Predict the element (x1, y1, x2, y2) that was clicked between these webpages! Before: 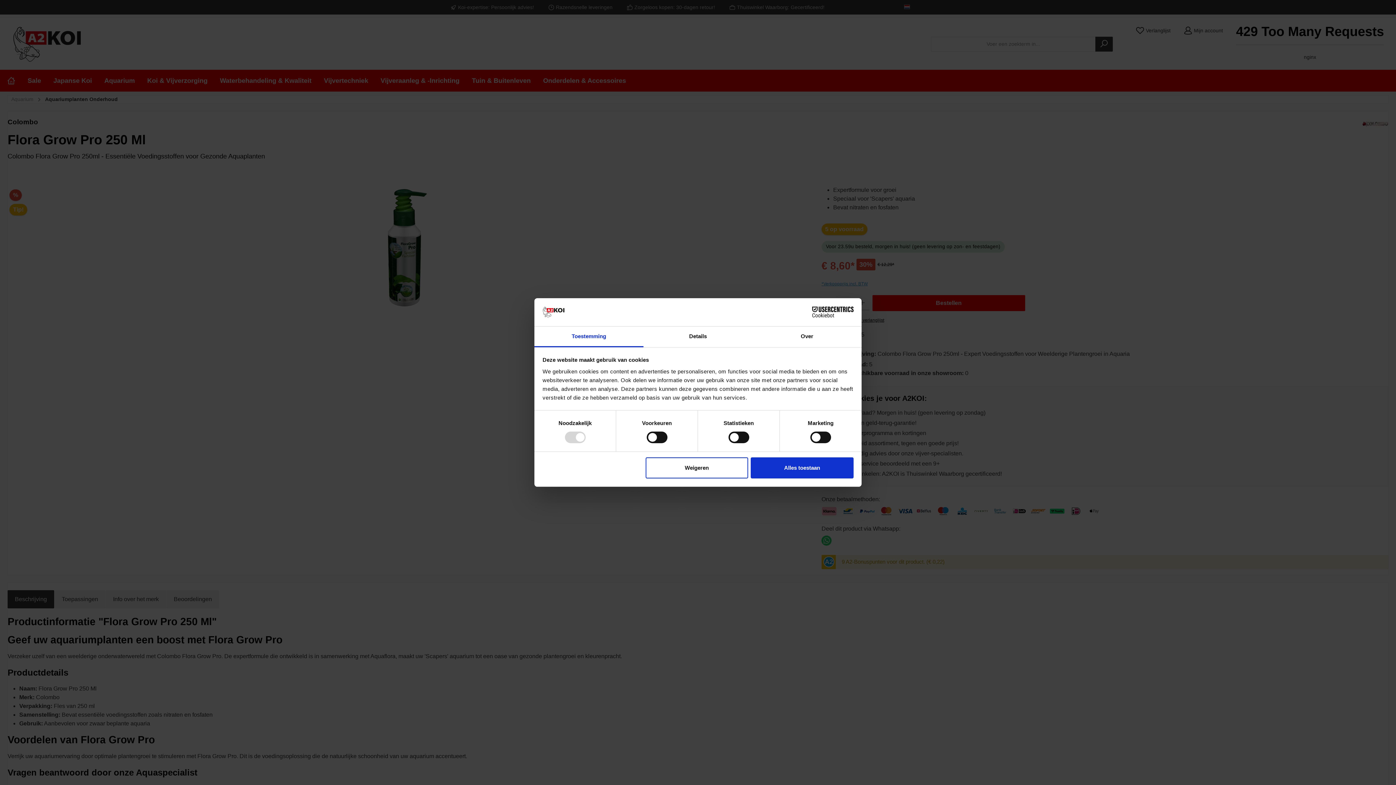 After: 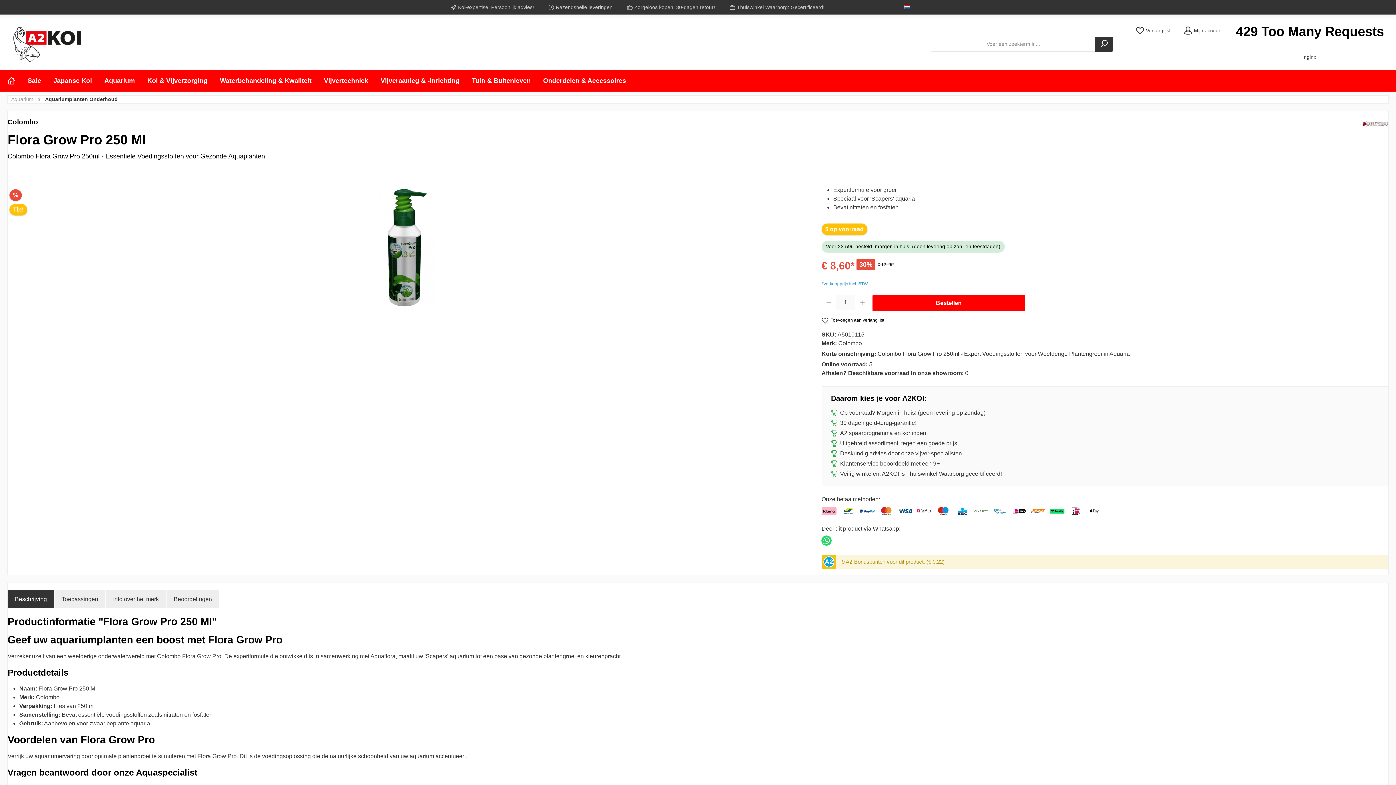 Action: bbox: (645, 457, 748, 478) label: Weigeren